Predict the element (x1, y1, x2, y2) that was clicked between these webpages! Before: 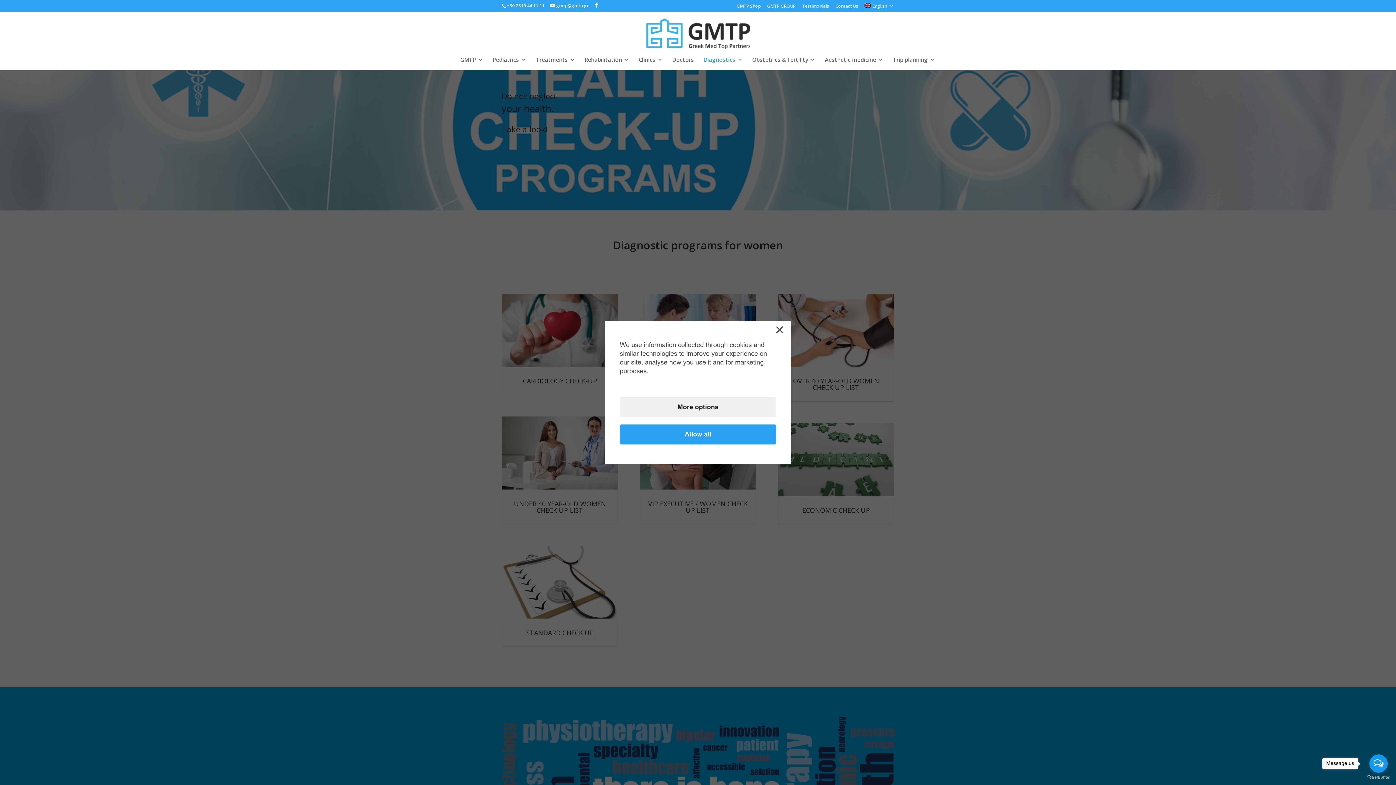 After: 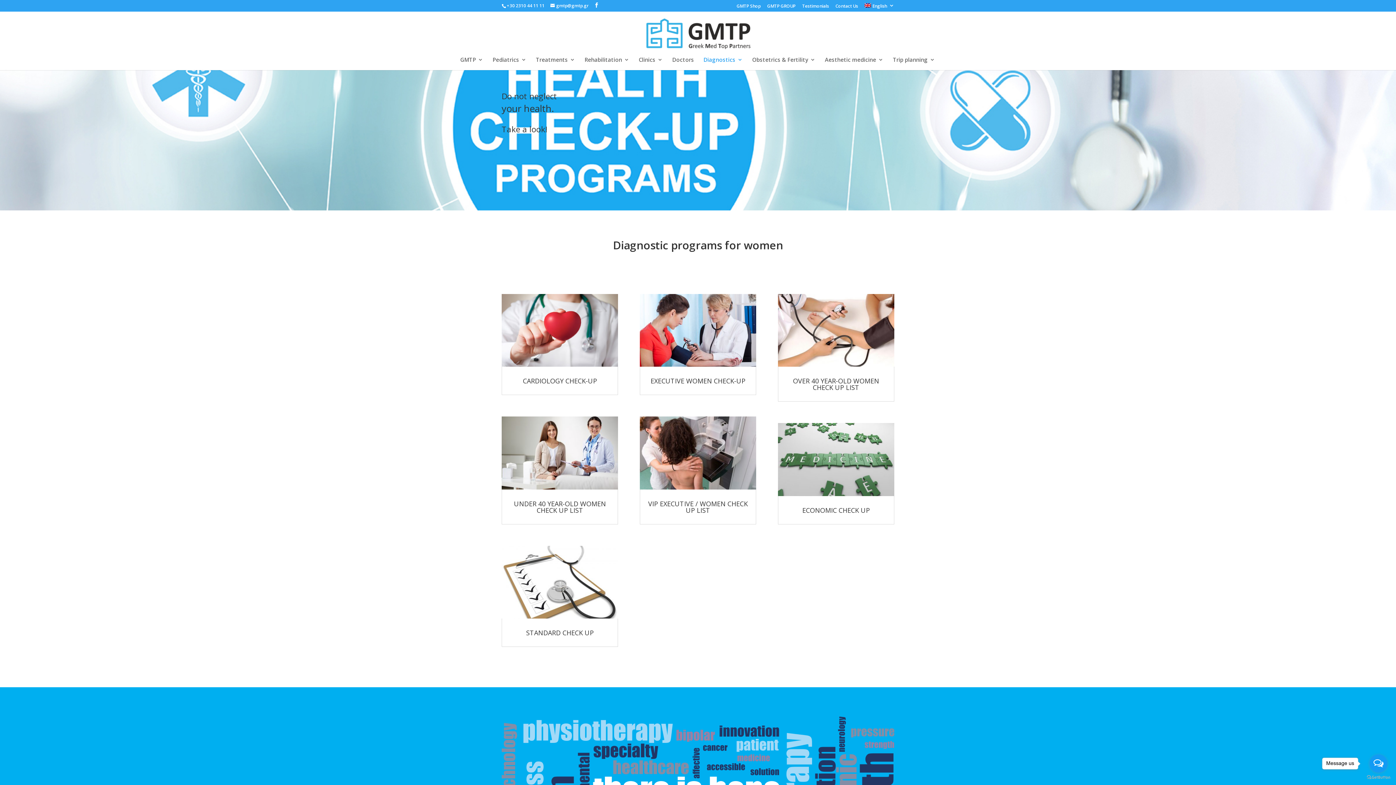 Action: bbox: (772, 322, 787, 339)